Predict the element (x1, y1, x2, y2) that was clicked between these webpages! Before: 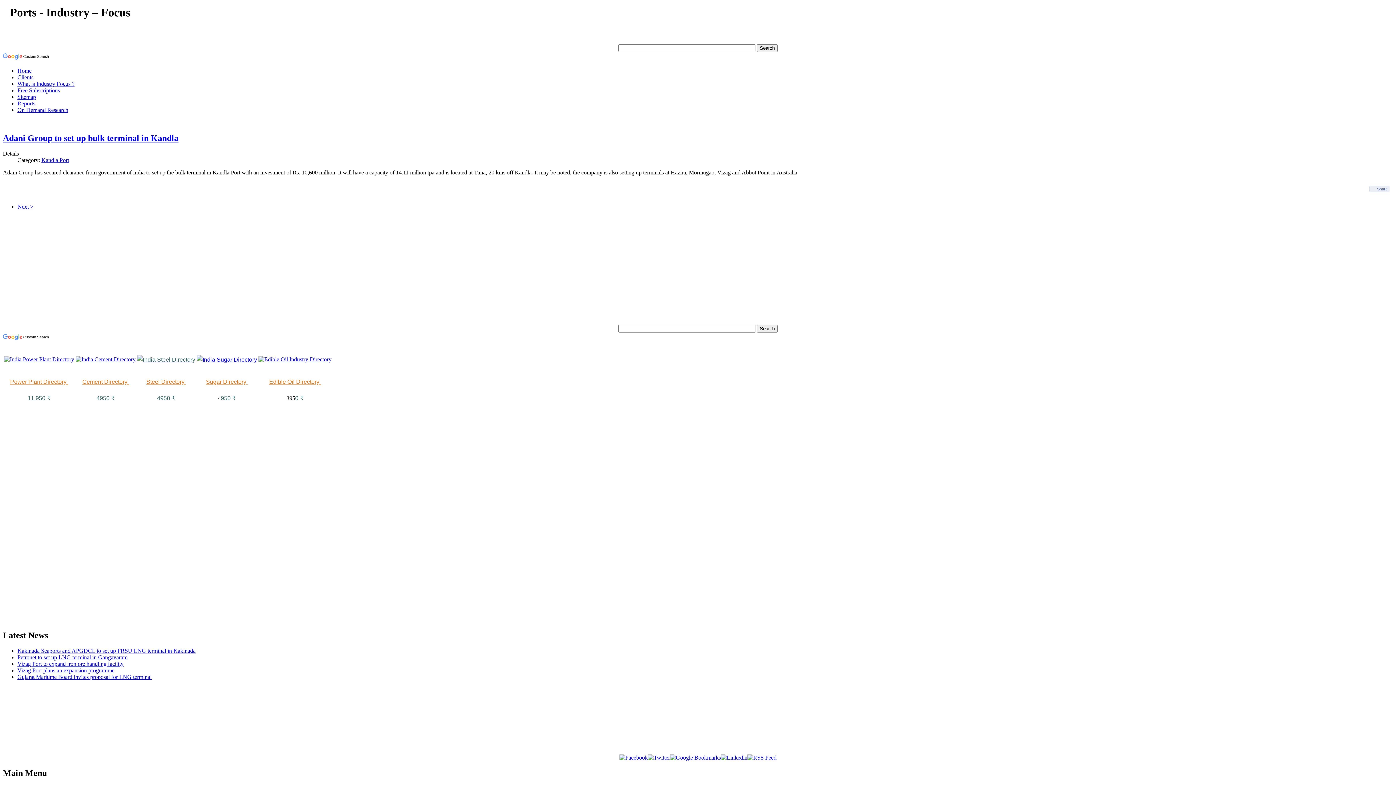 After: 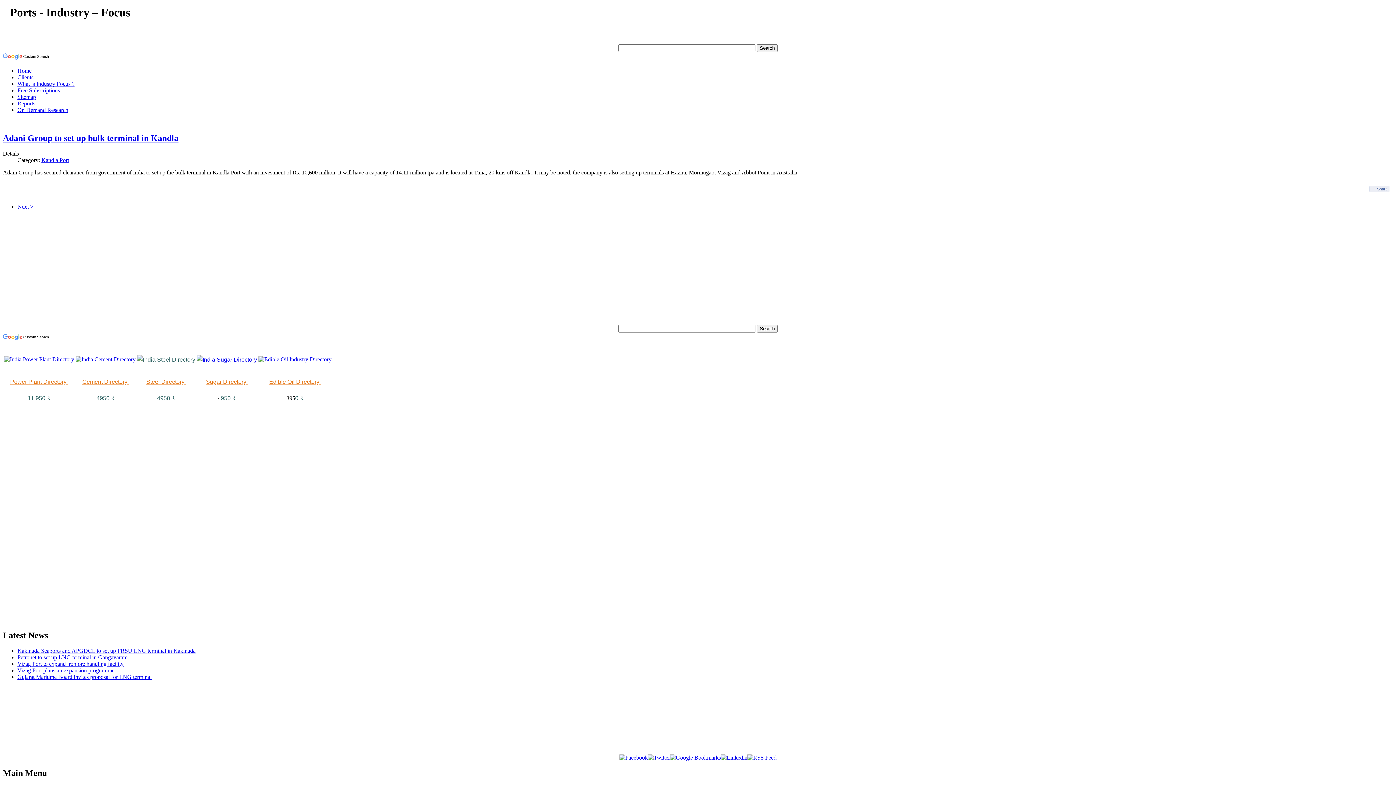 Action: bbox: (670, 754, 721, 760)